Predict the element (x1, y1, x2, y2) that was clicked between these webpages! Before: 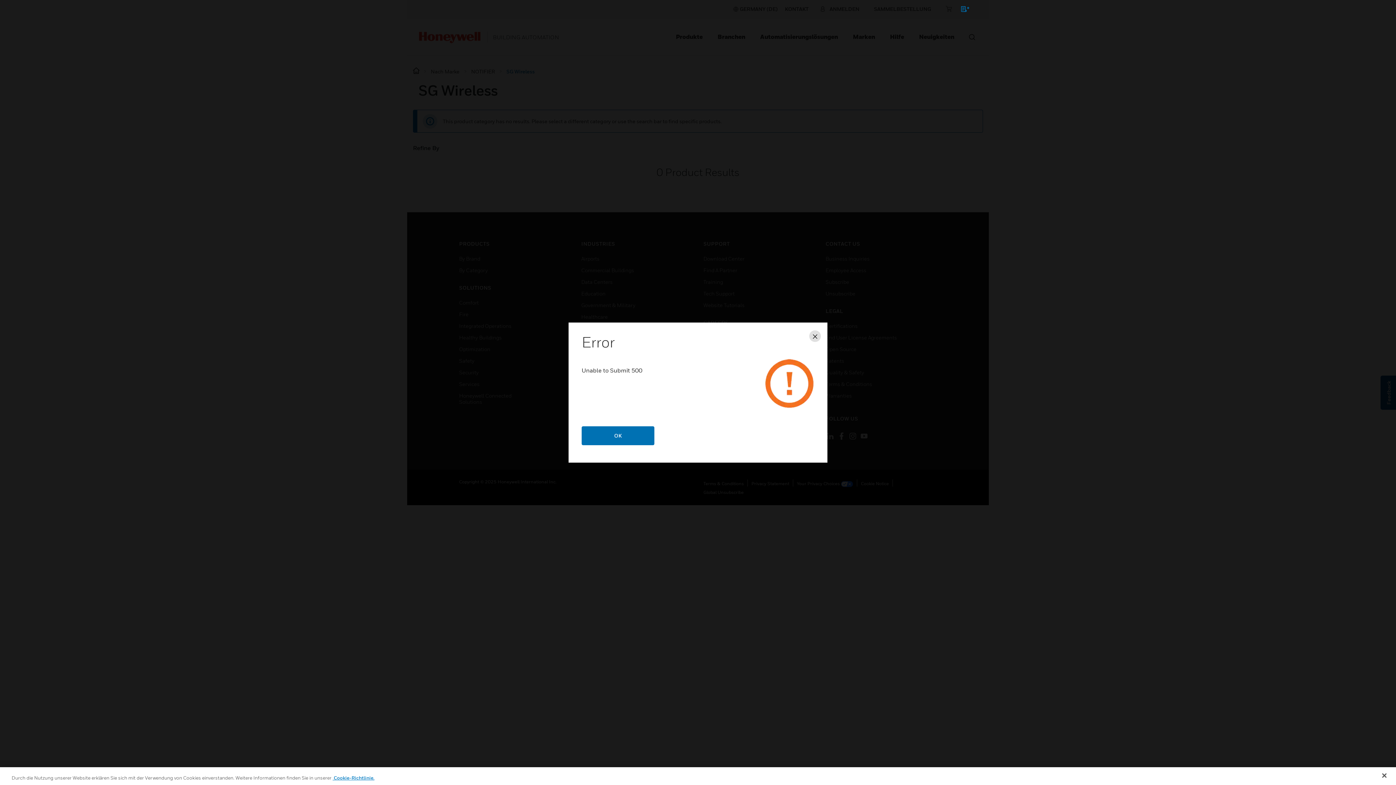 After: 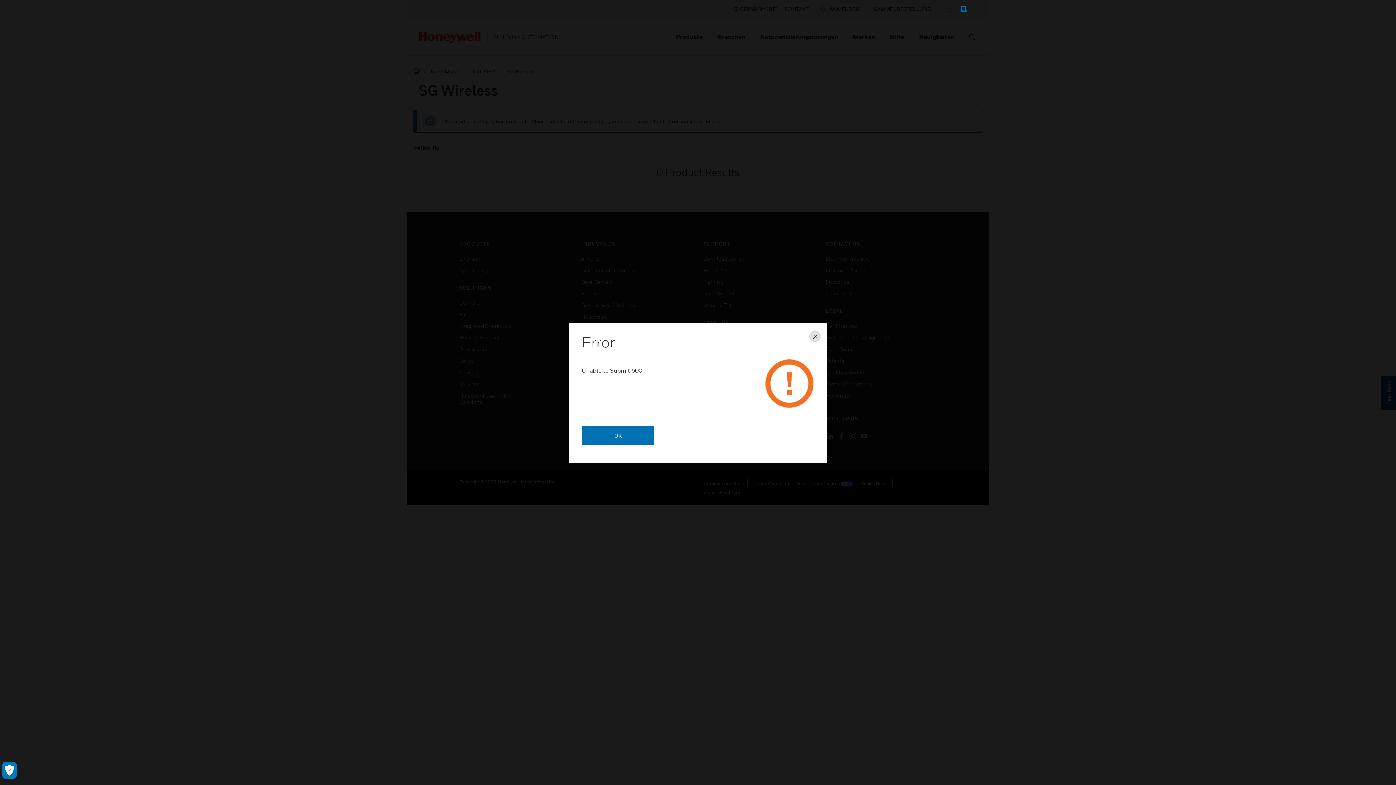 Action: bbox: (1376, 767, 1392, 783) label: Schließen